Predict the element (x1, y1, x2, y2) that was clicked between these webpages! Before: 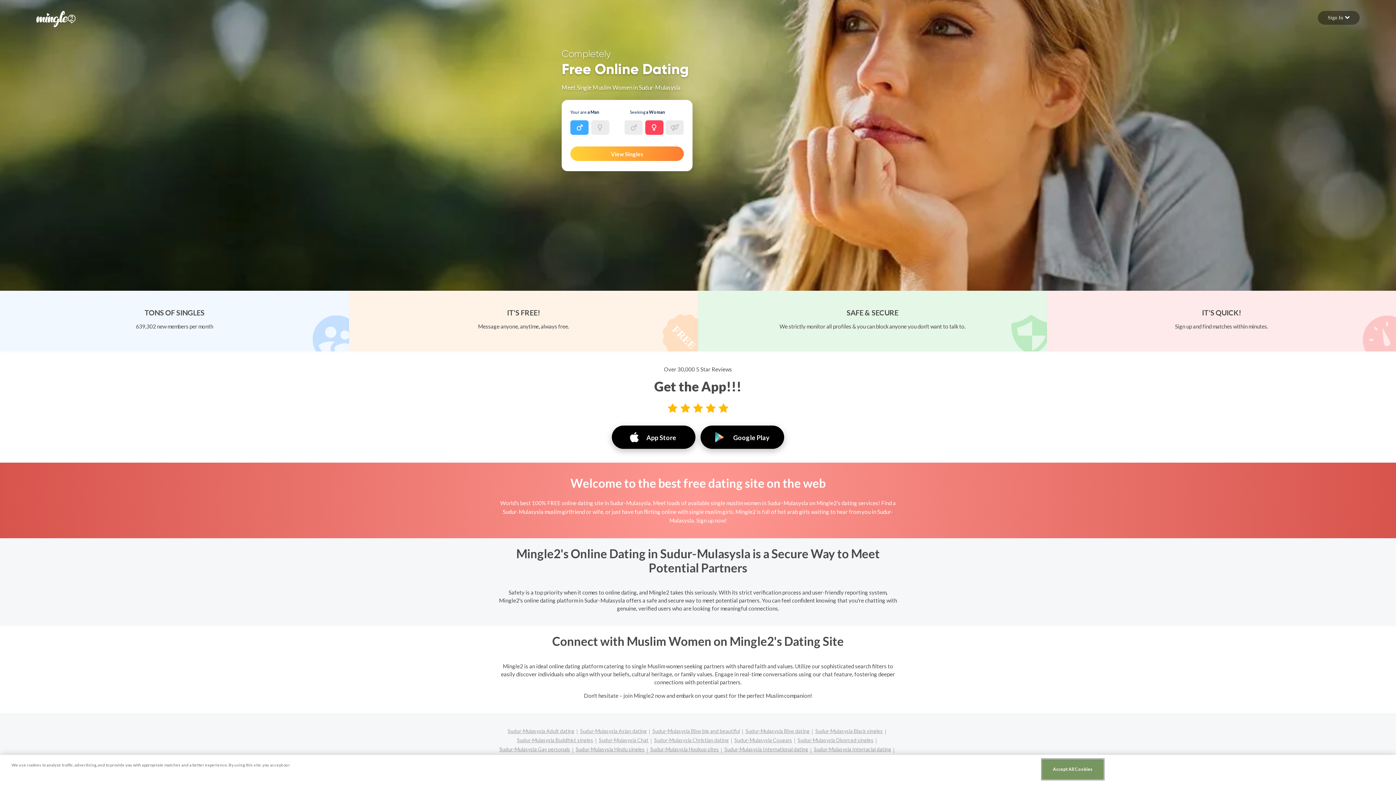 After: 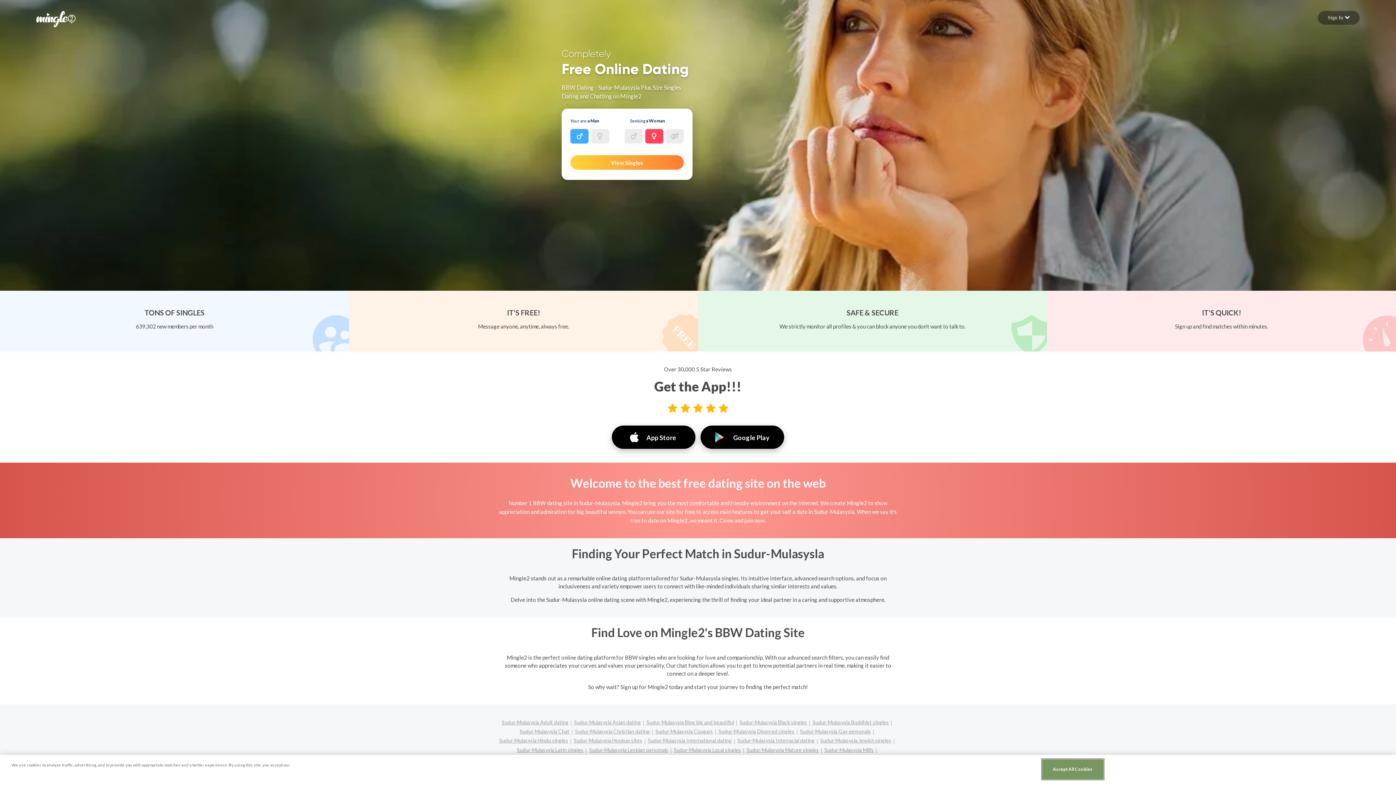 Action: label: Sudur-Mulasysla Bbw dating bbox: (745, 727, 815, 736)